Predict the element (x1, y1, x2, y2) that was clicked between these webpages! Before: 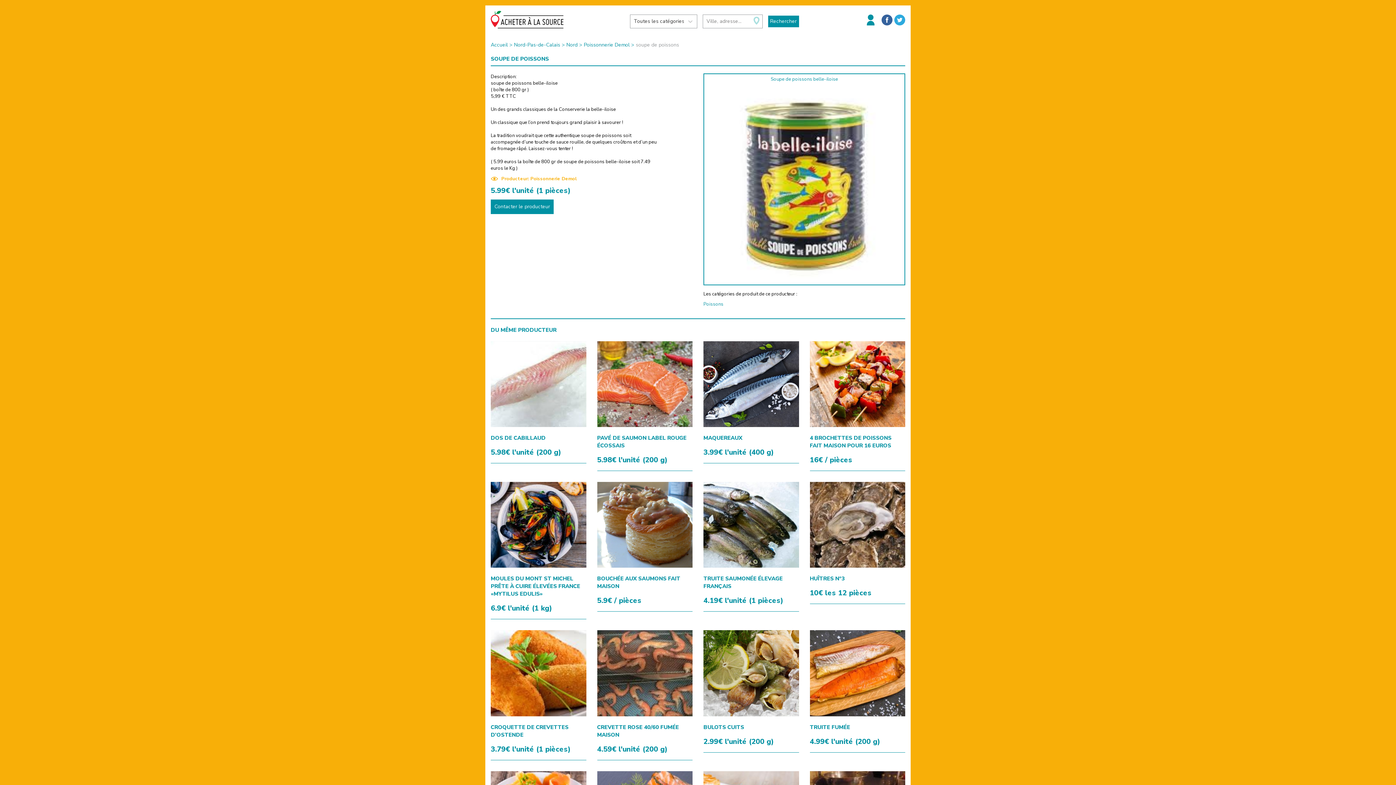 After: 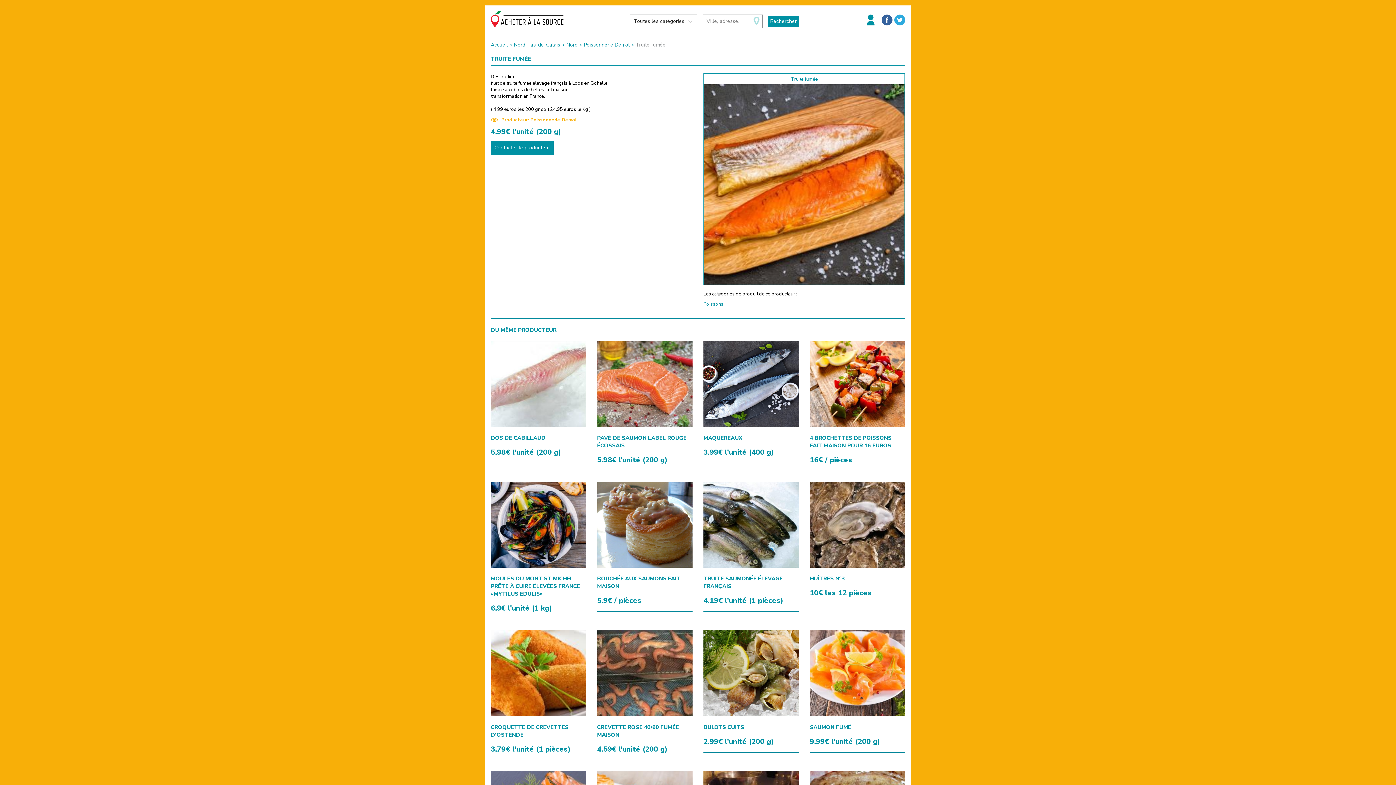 Action: bbox: (810, 630, 905, 716)